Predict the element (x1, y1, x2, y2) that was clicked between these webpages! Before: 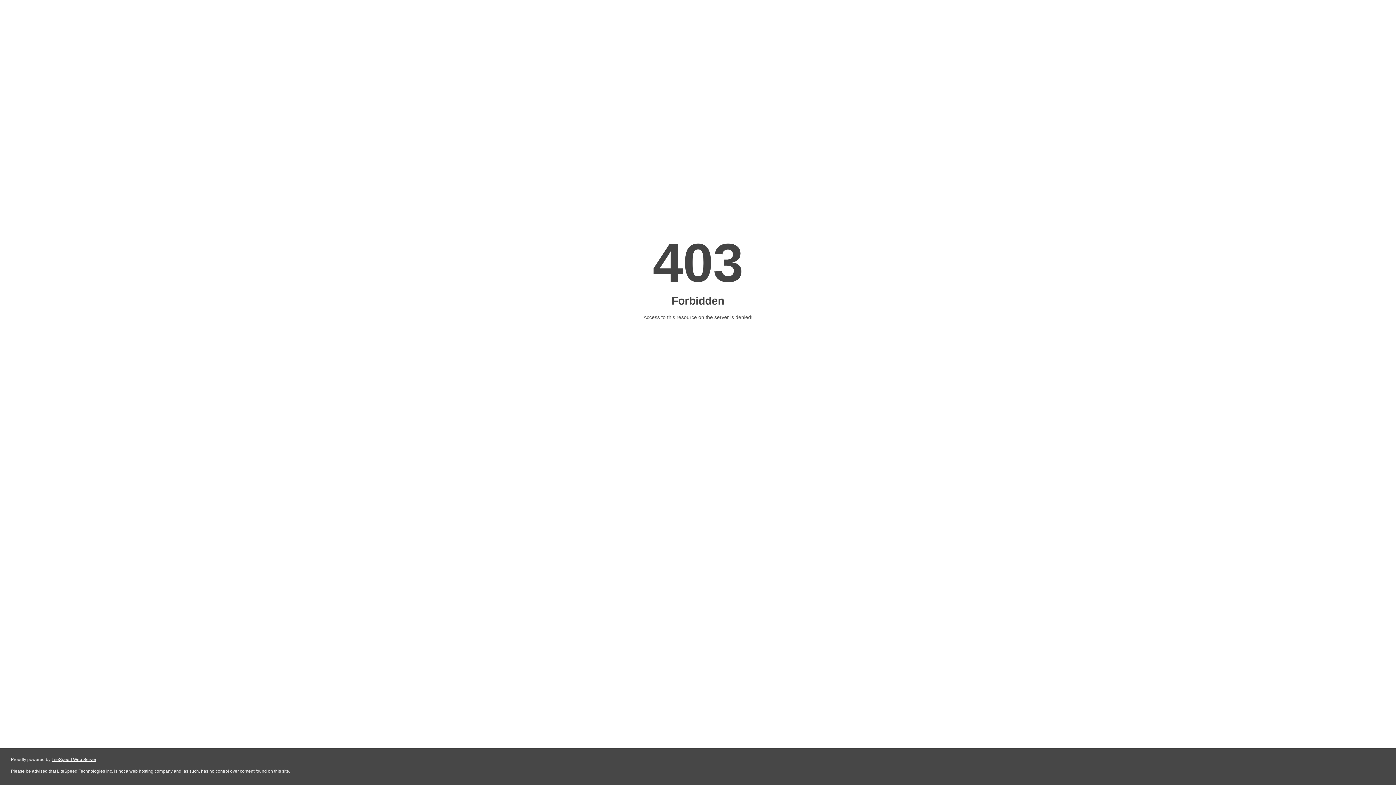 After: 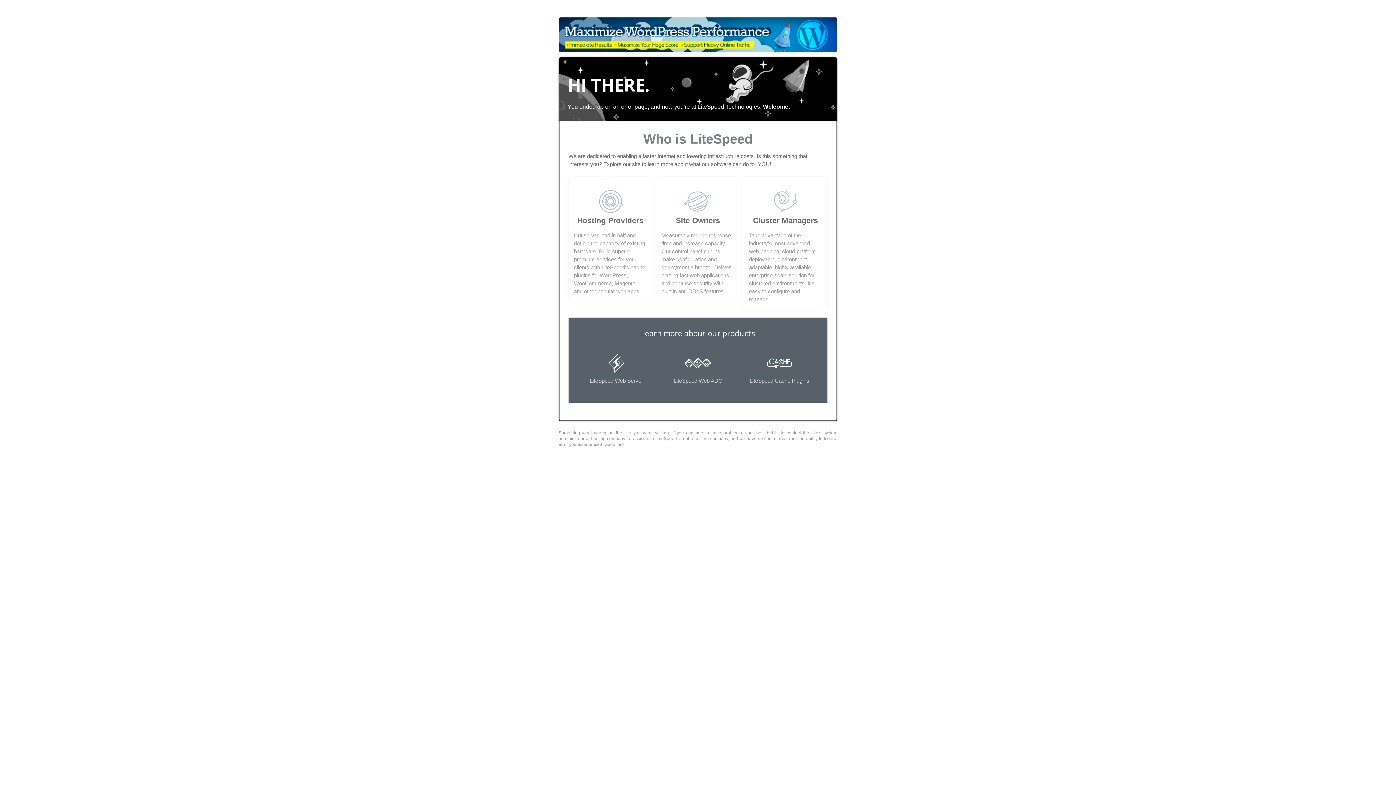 Action: label: LiteSpeed Web Server bbox: (51, 757, 96, 762)